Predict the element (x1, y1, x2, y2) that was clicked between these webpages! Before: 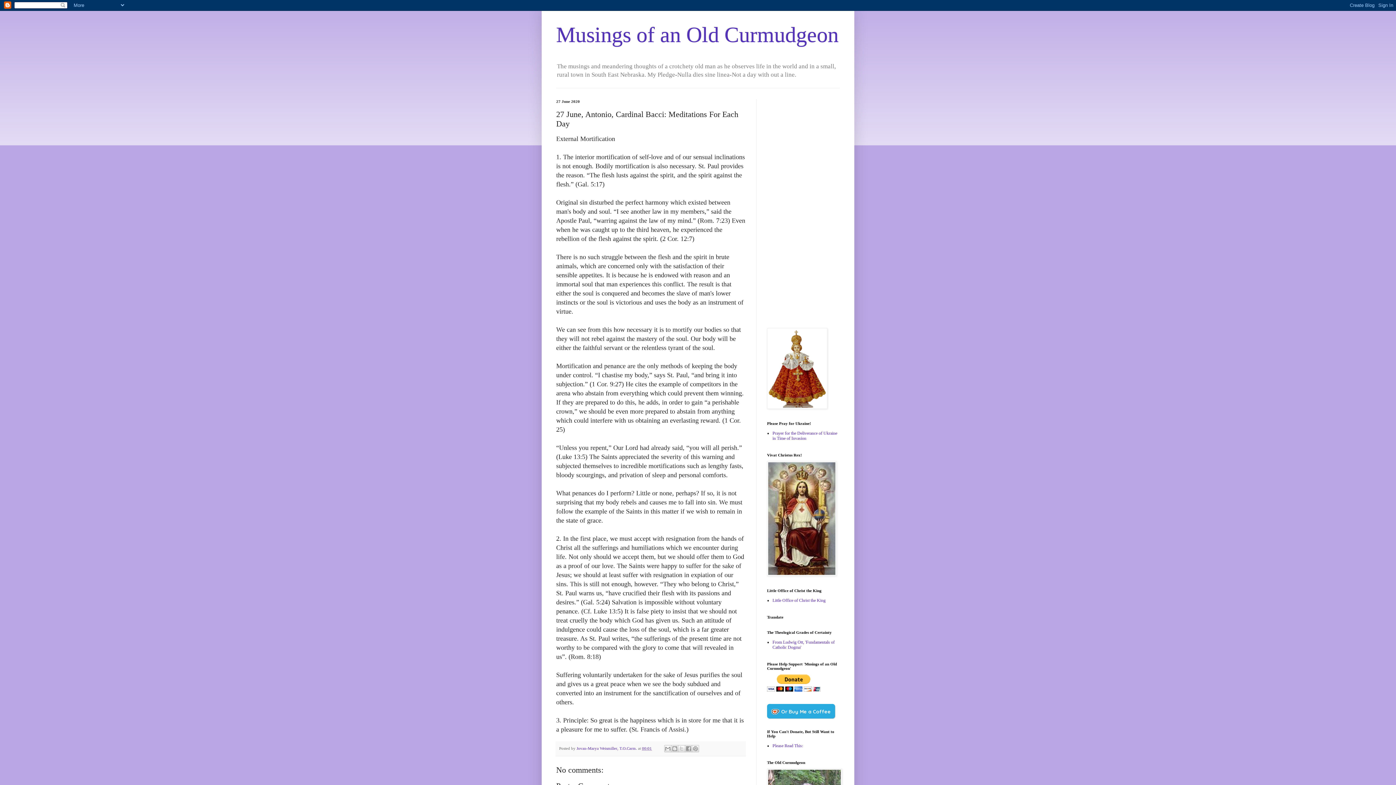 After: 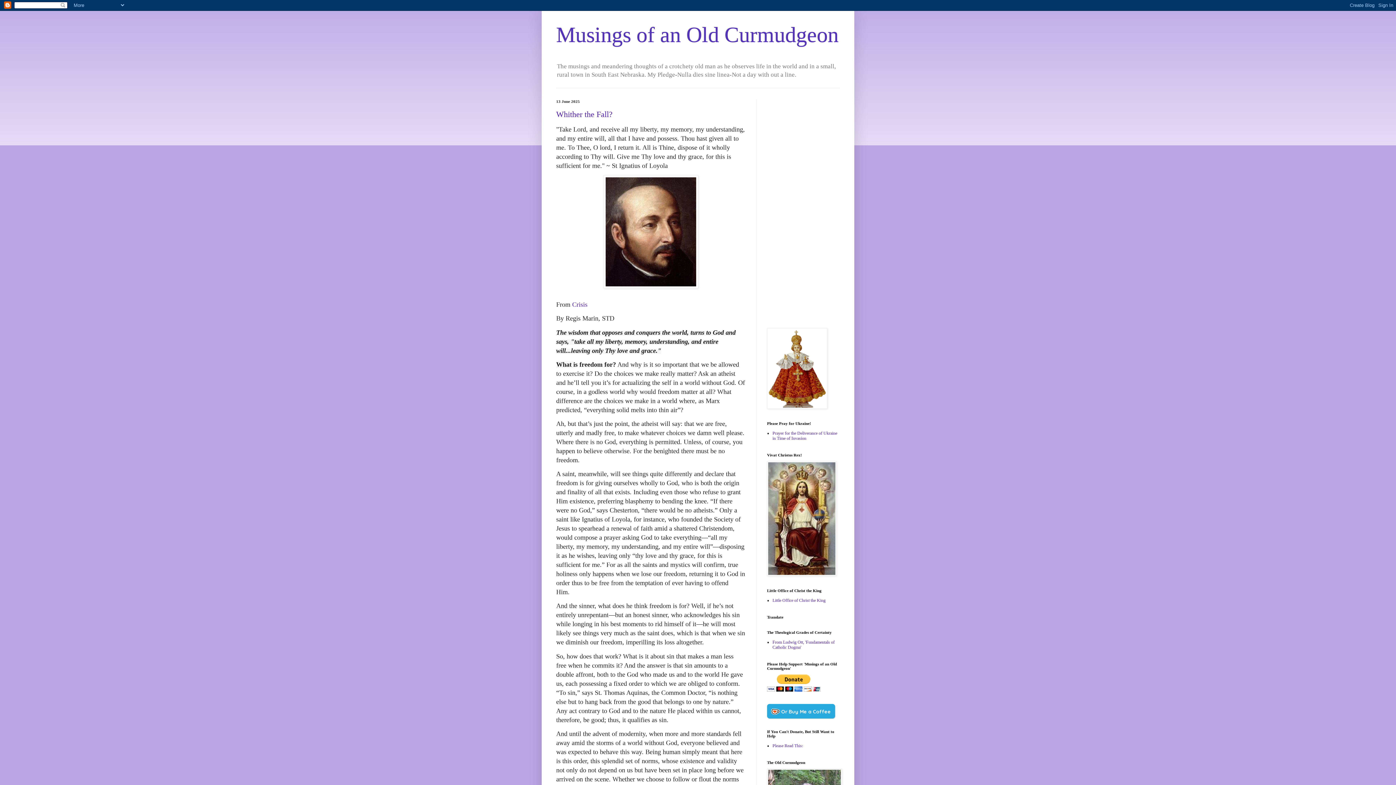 Action: bbox: (556, 22, 838, 46) label: Musings of an Old Curmudgeon